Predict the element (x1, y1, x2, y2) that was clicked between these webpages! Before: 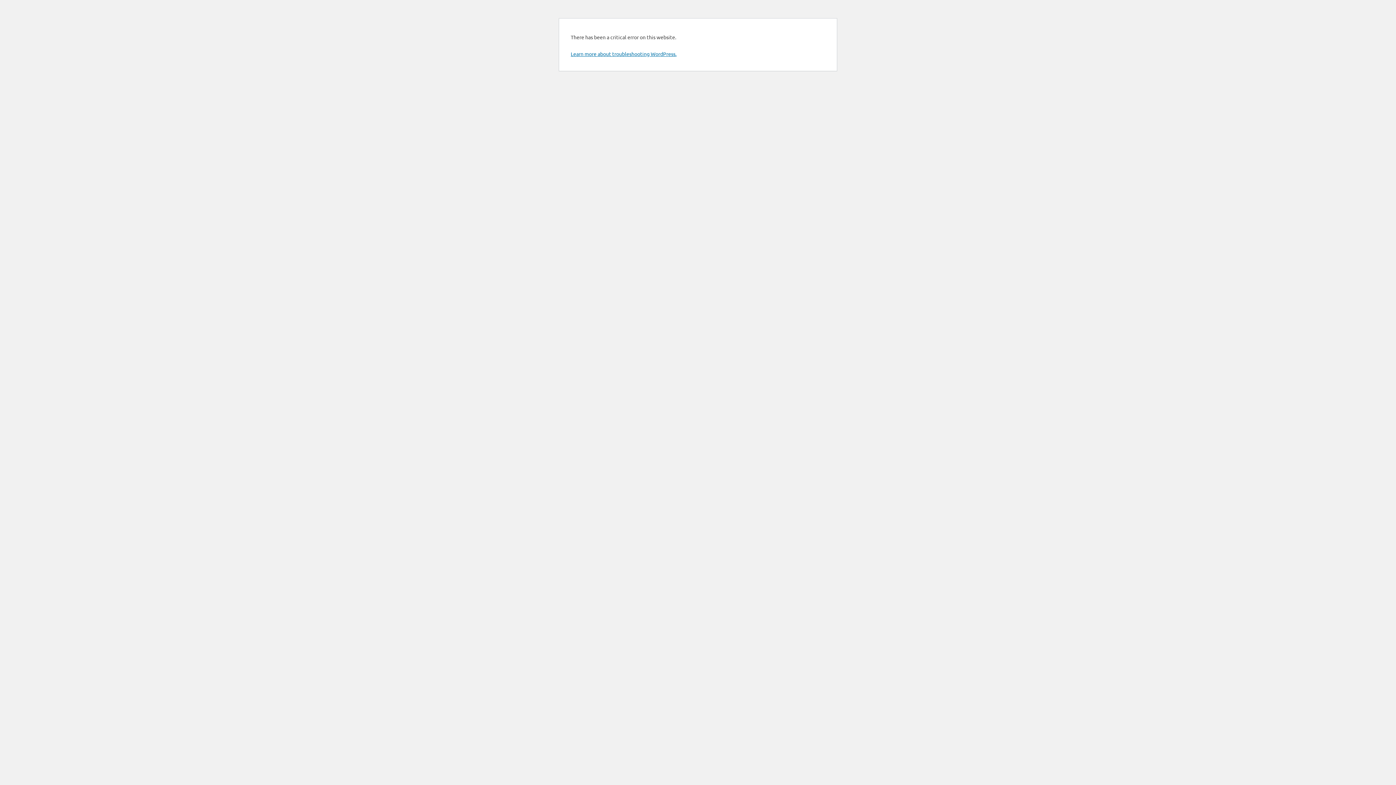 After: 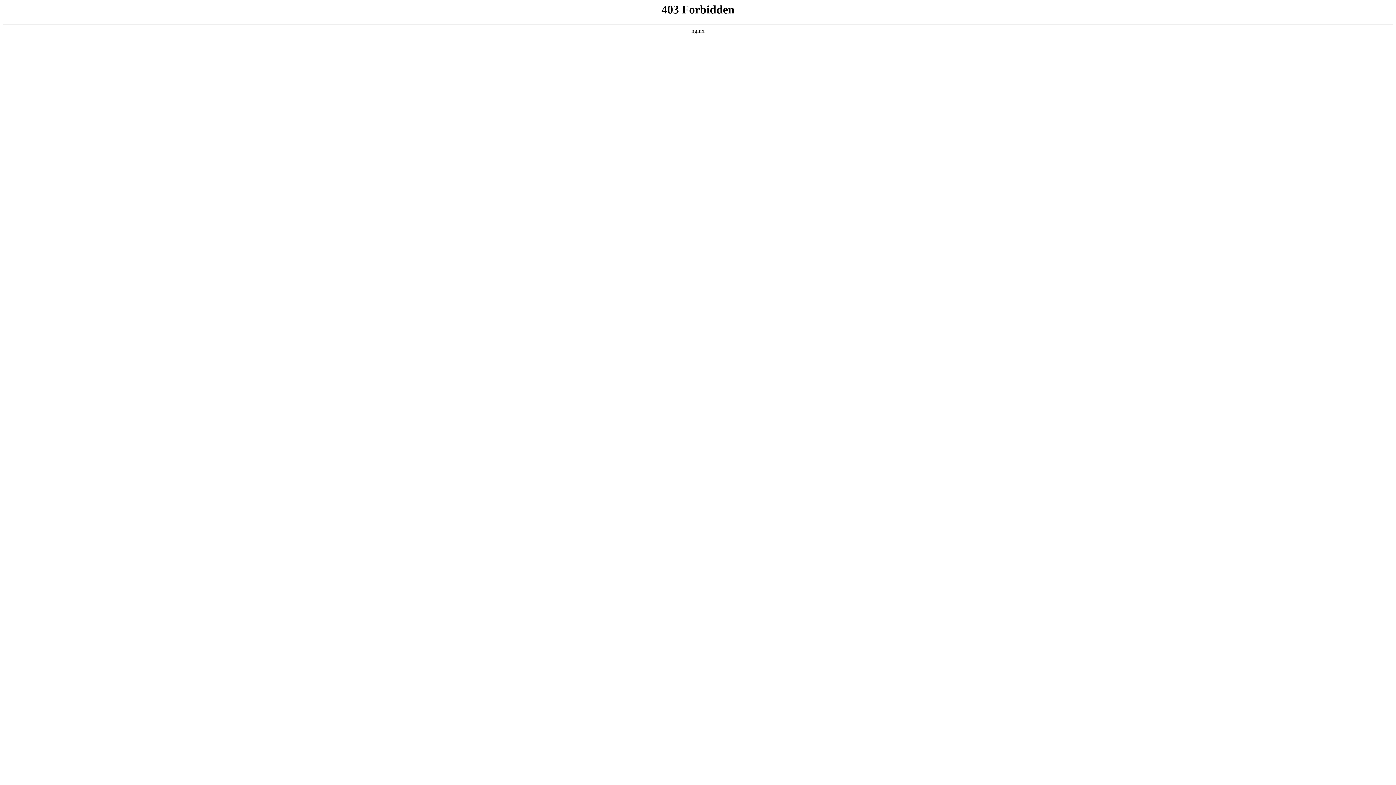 Action: bbox: (570, 50, 676, 57) label: Learn more about troubleshooting WordPress.